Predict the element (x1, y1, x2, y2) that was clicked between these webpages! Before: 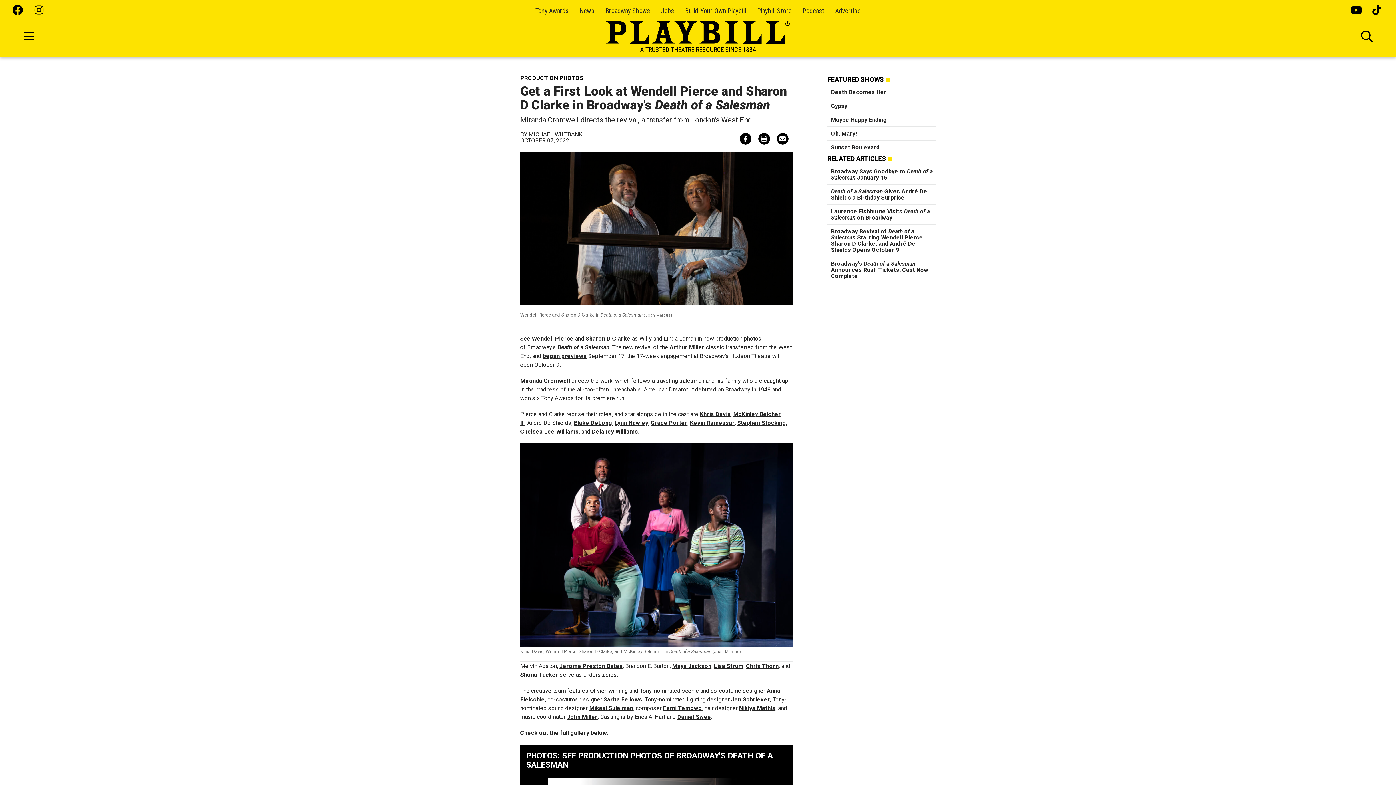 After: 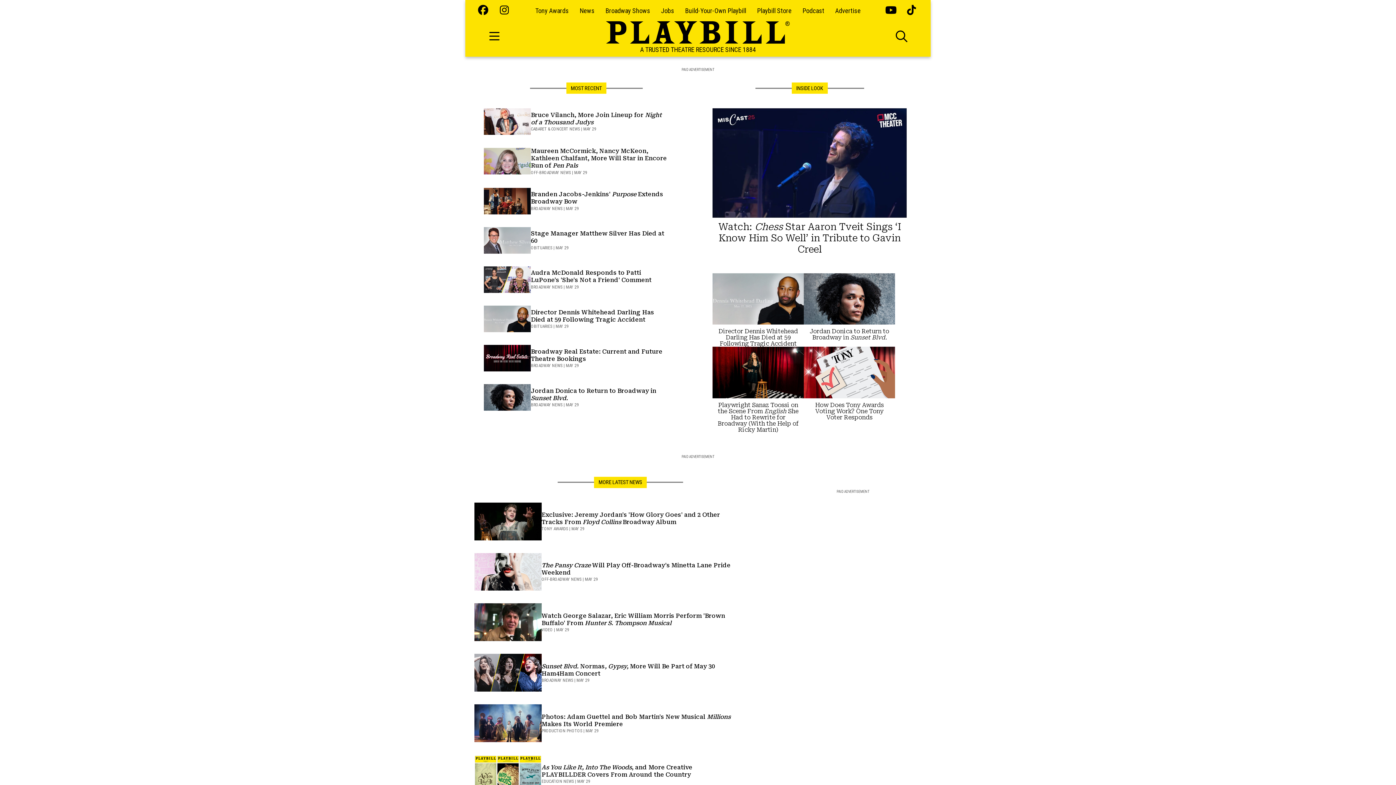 Action: label: News bbox: (579, 6, 594, 14)